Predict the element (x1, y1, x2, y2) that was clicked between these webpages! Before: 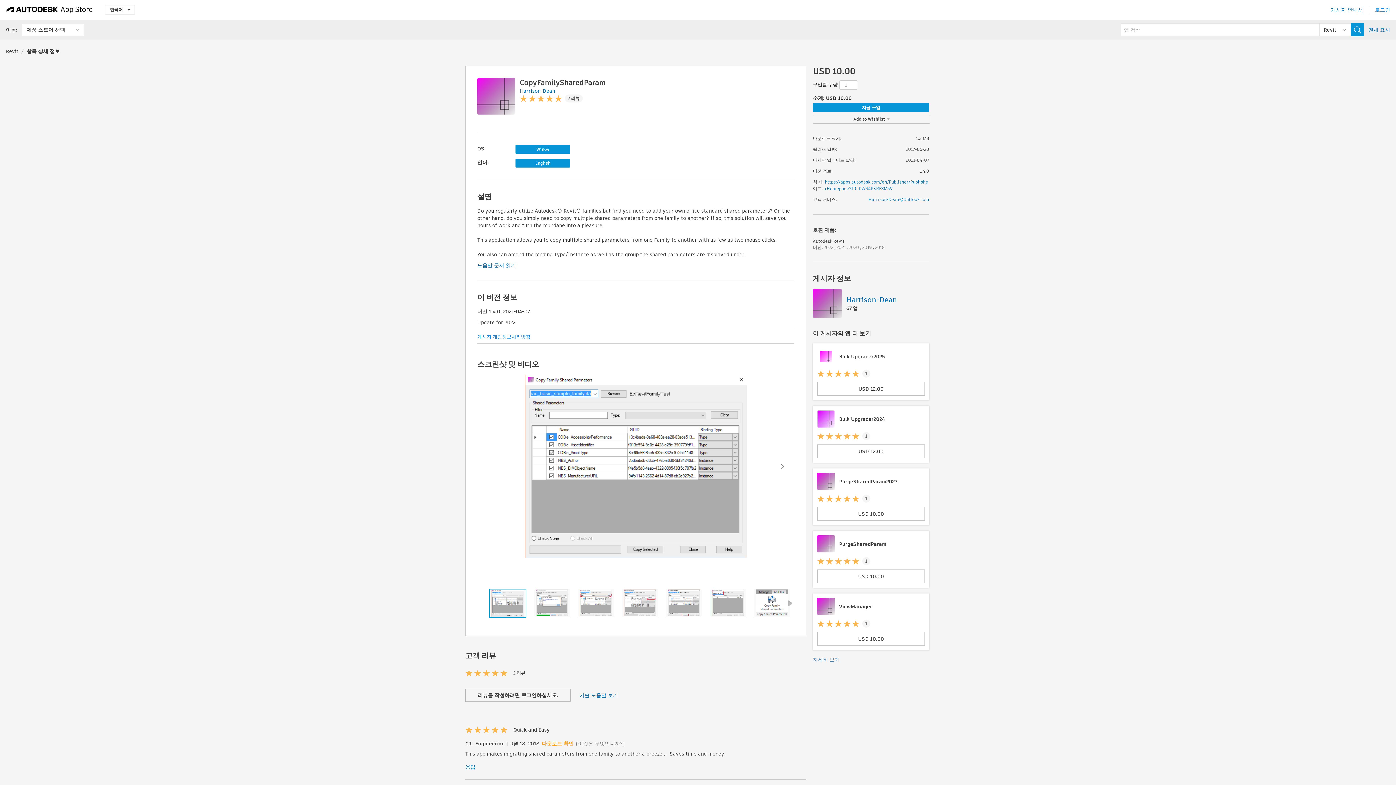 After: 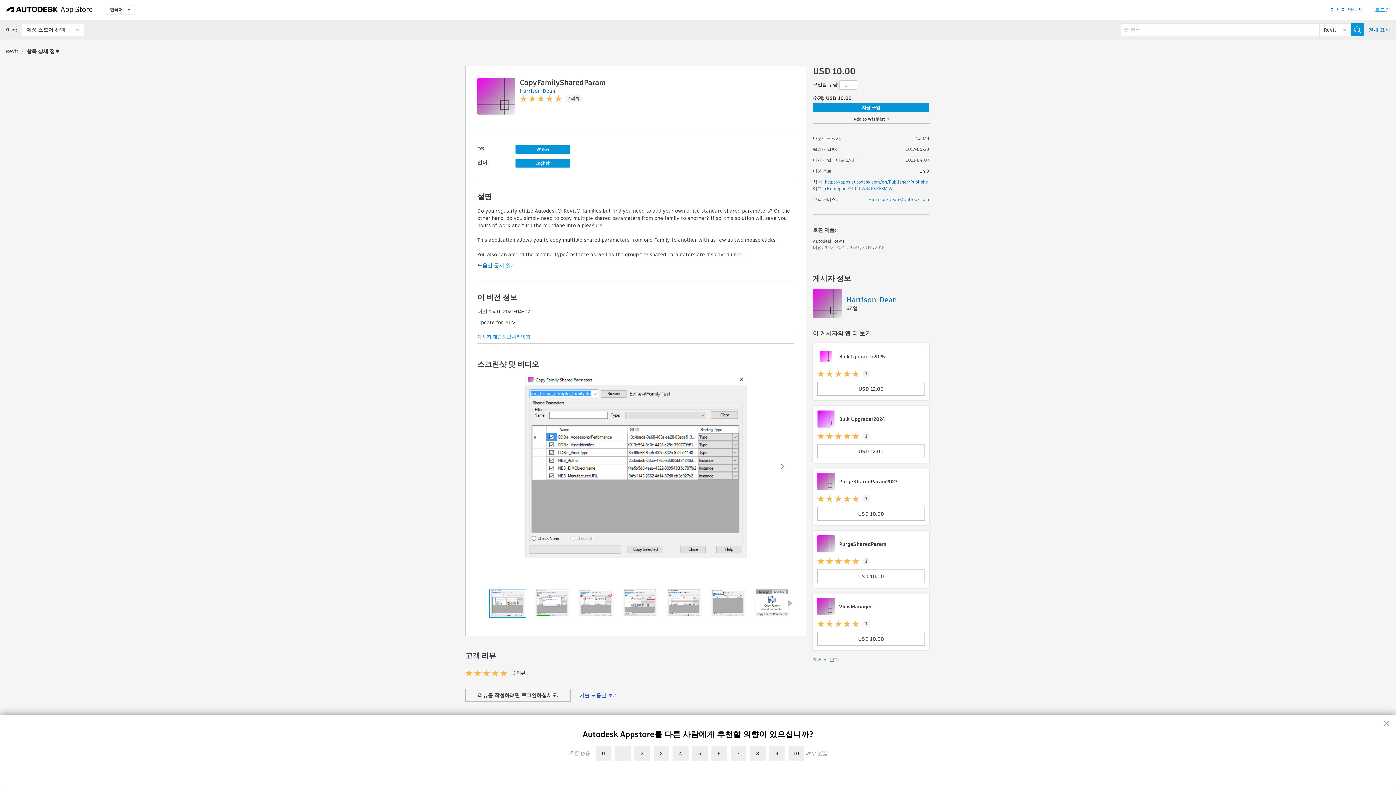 Action: bbox: (579, 692, 618, 699) label: 기술 도움말 보기